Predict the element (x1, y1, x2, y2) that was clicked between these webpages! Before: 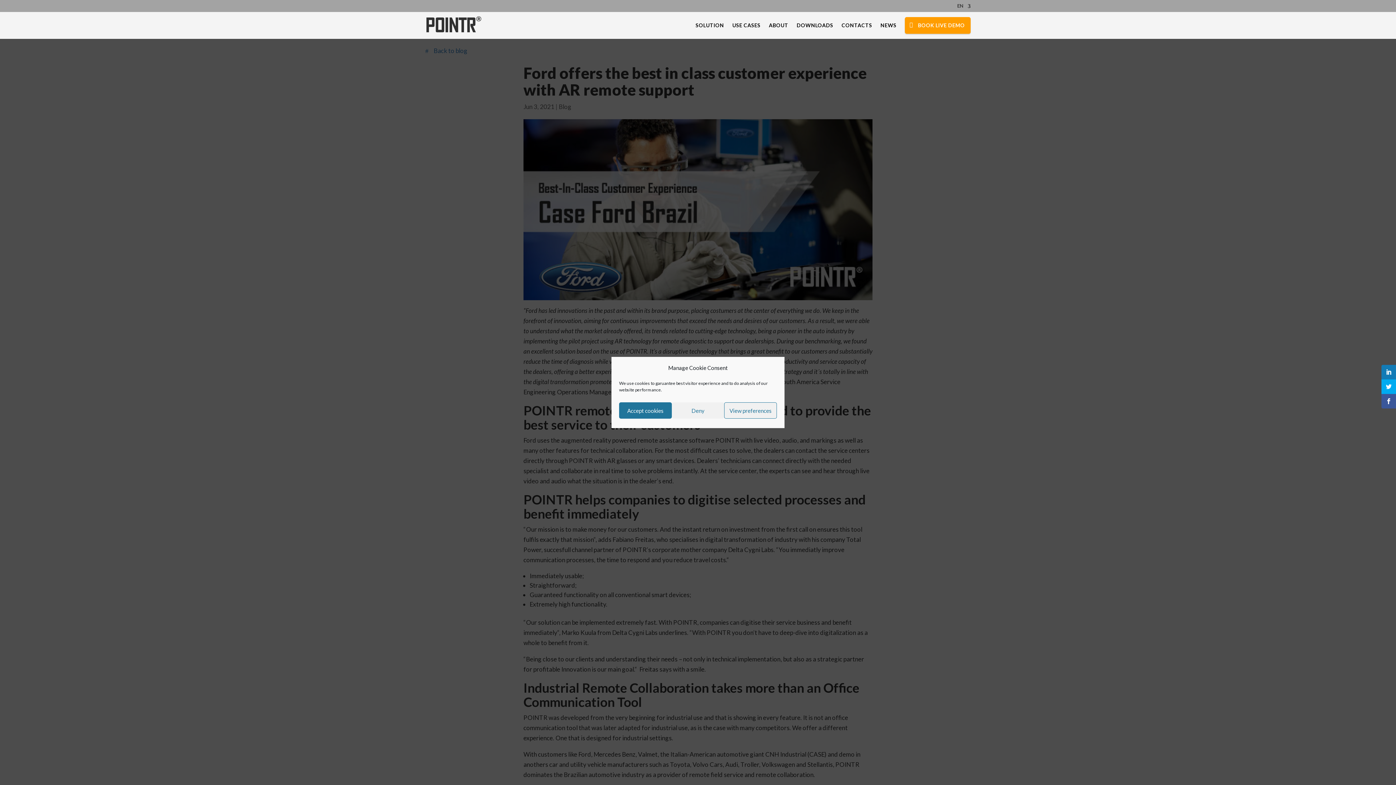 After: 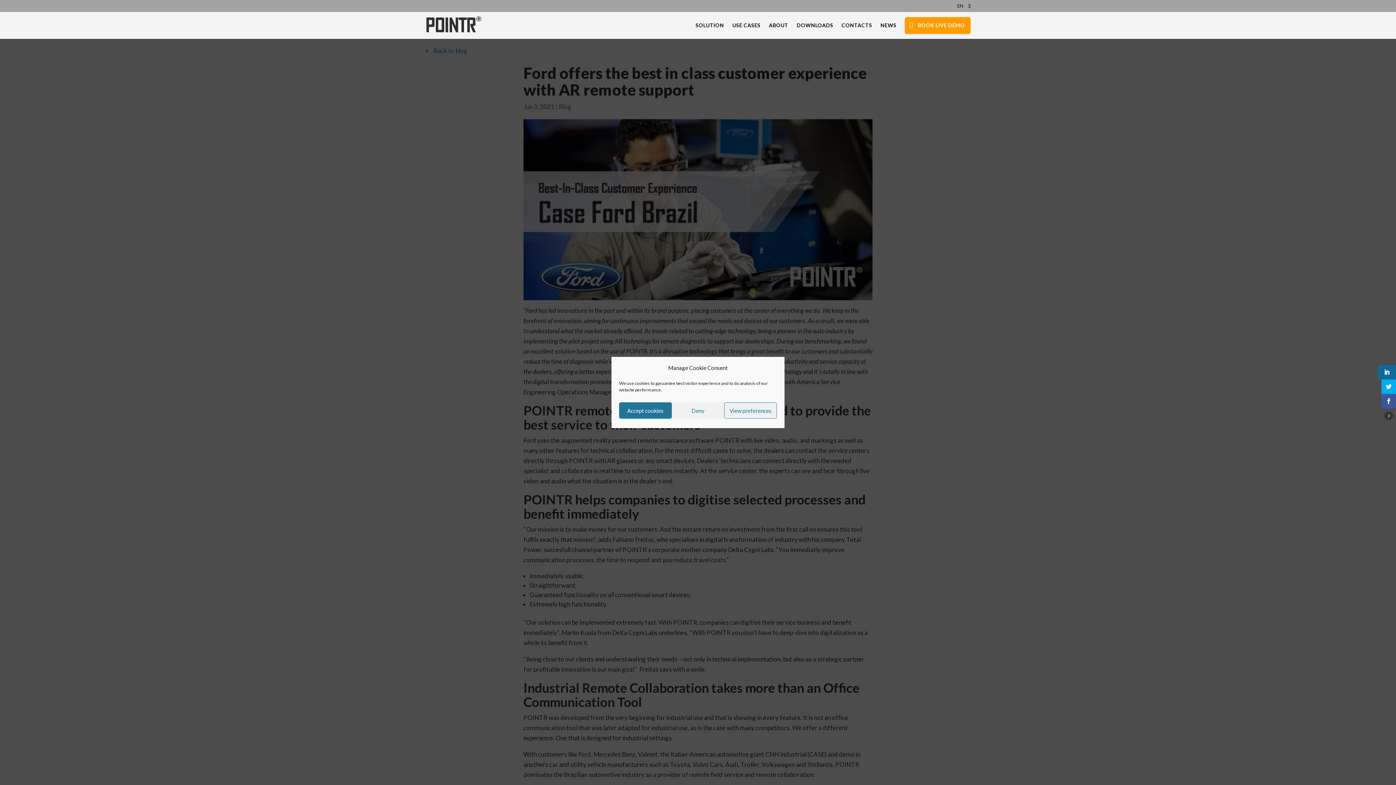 Action: bbox: (1381, 365, 1396, 379)